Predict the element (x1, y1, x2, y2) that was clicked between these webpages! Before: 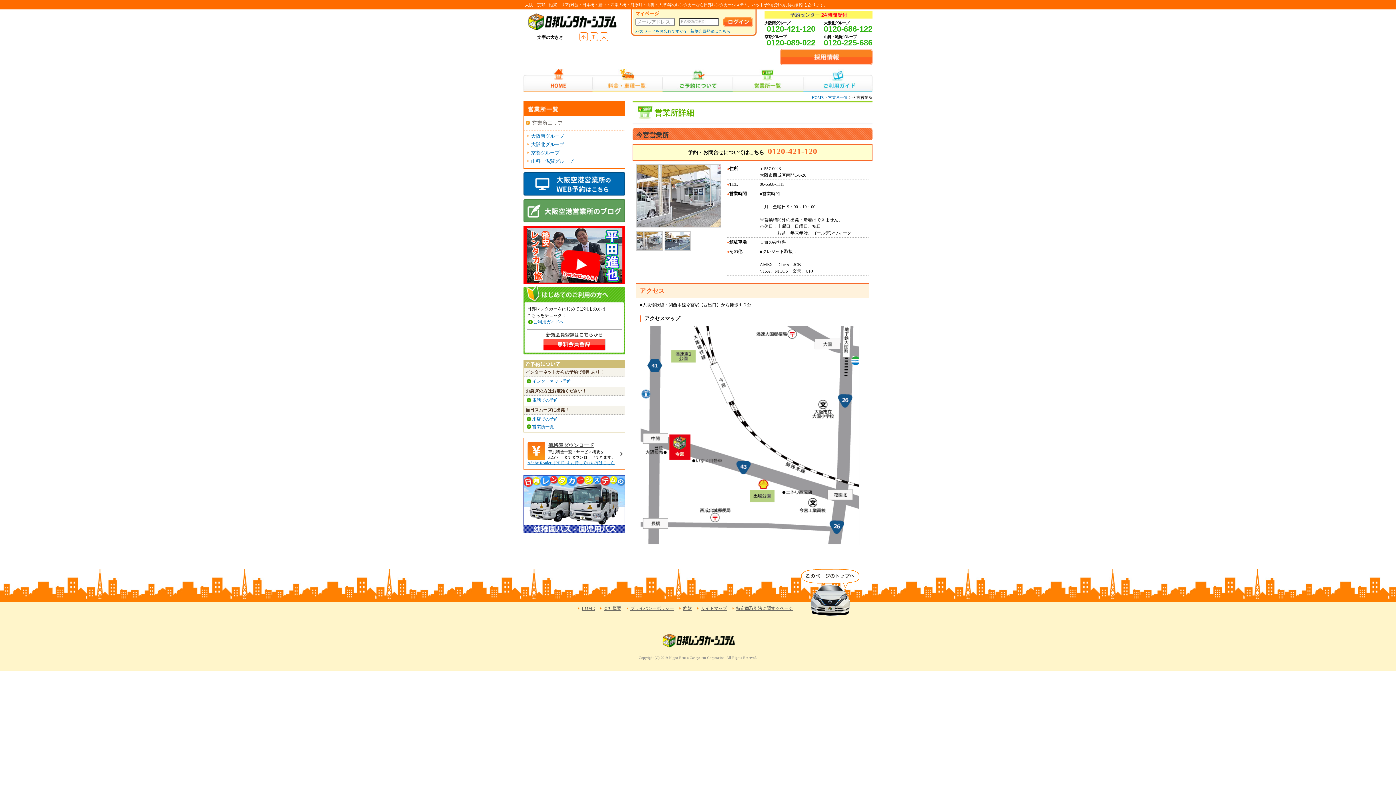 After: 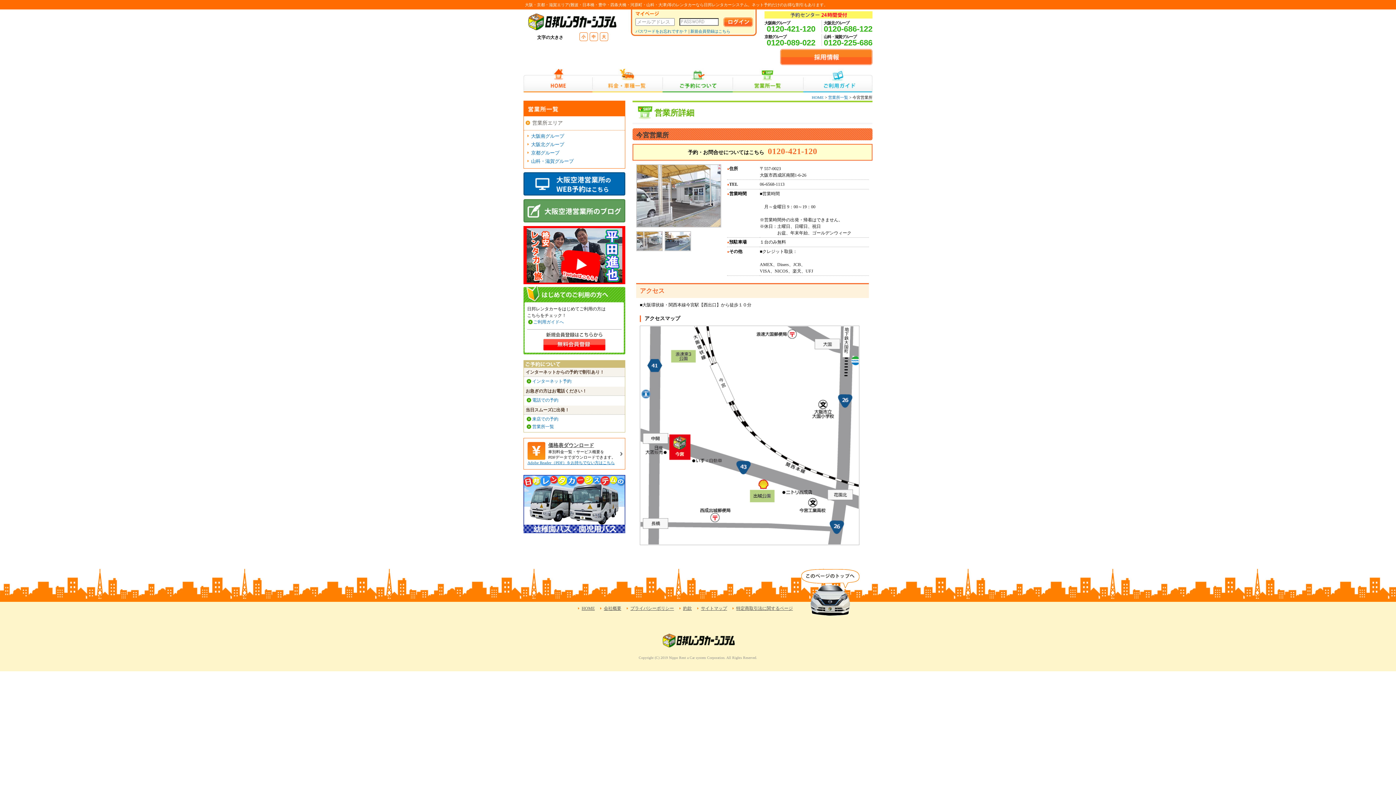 Action: label: 価格表ダウンロード bbox: (548, 442, 594, 448)